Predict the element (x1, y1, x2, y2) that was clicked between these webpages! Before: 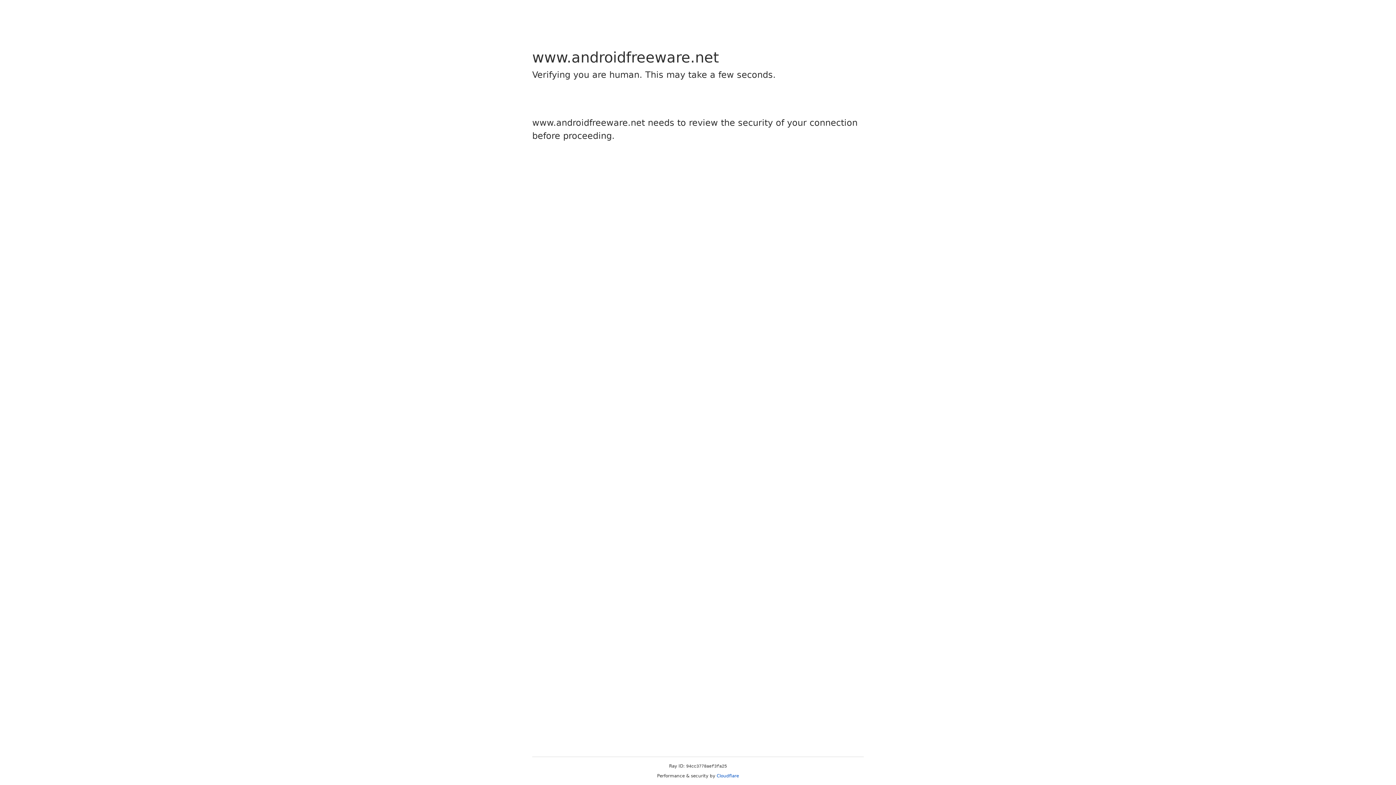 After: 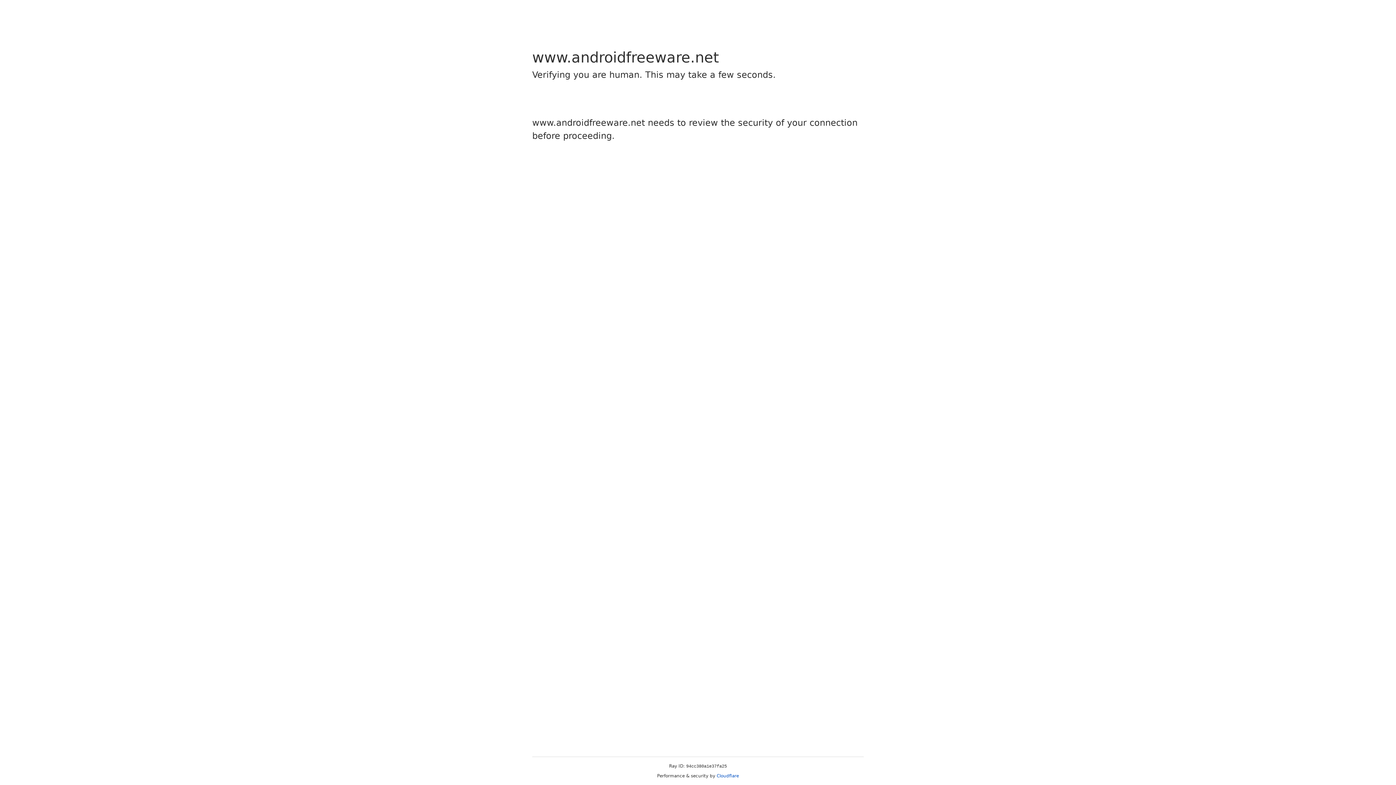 Action: label: Cloudflare bbox: (716, 773, 739, 778)